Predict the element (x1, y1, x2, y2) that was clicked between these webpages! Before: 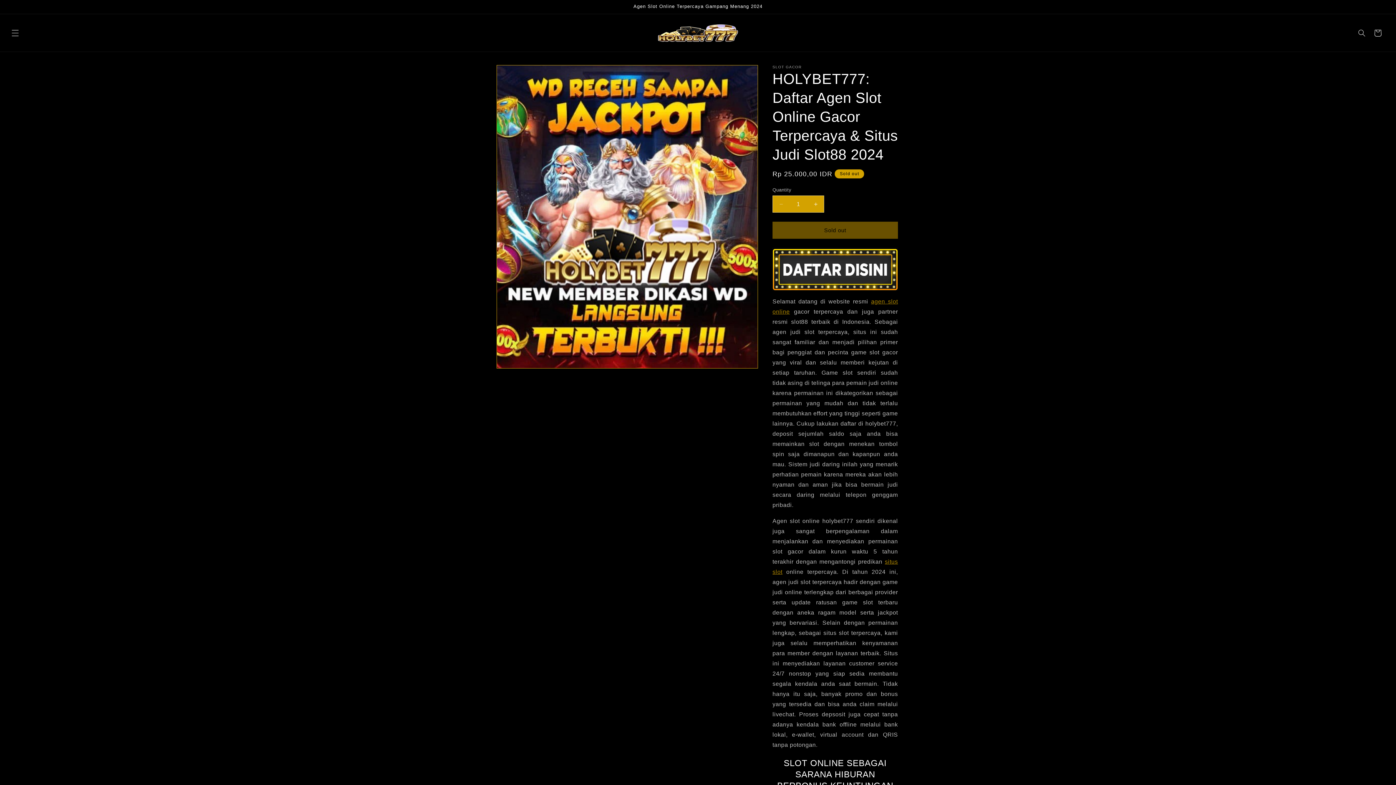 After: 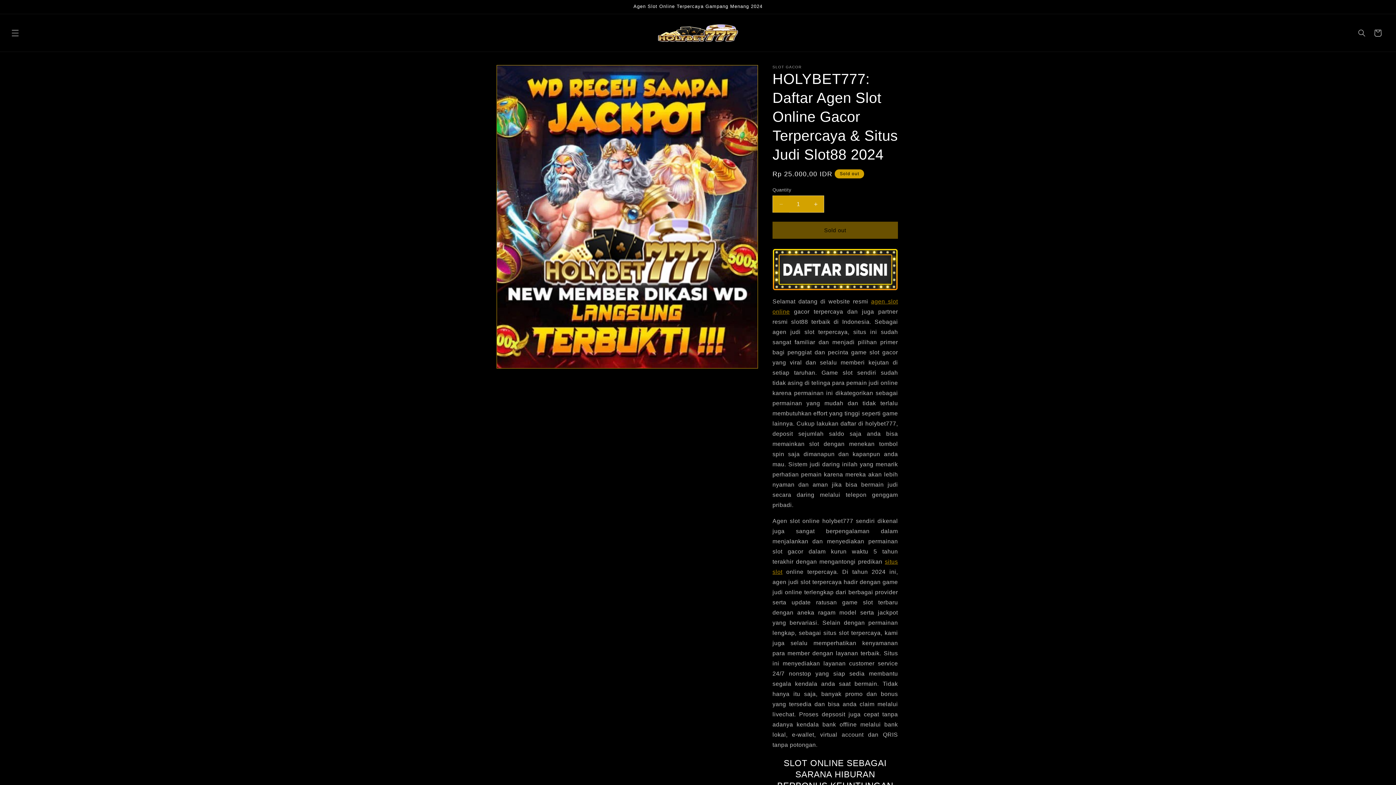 Action: bbox: (773, 195, 789, 212) label: Decrease quantity for HOLYBET777: Daftar Agen Slot Online Gacor Terpercaya & Situs Judi Slot88 2024